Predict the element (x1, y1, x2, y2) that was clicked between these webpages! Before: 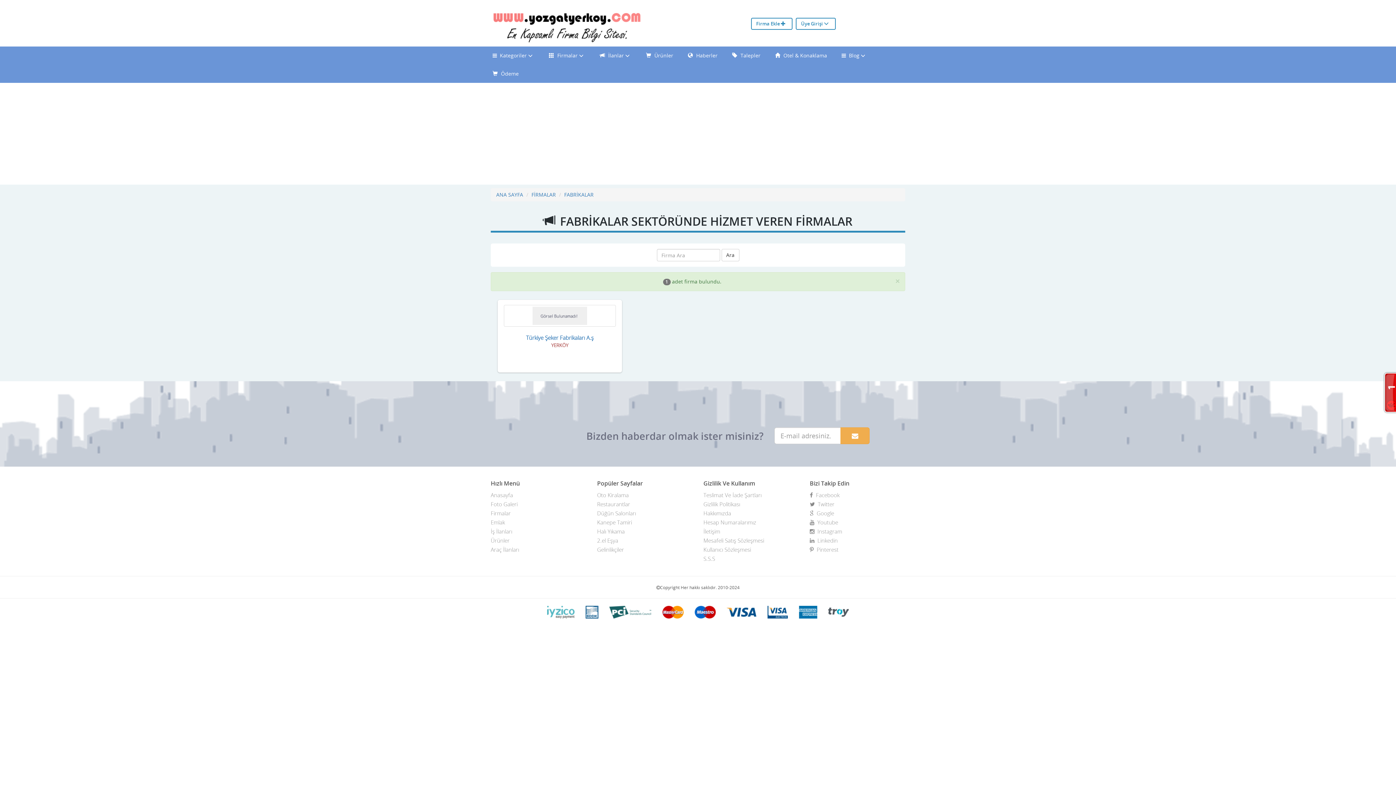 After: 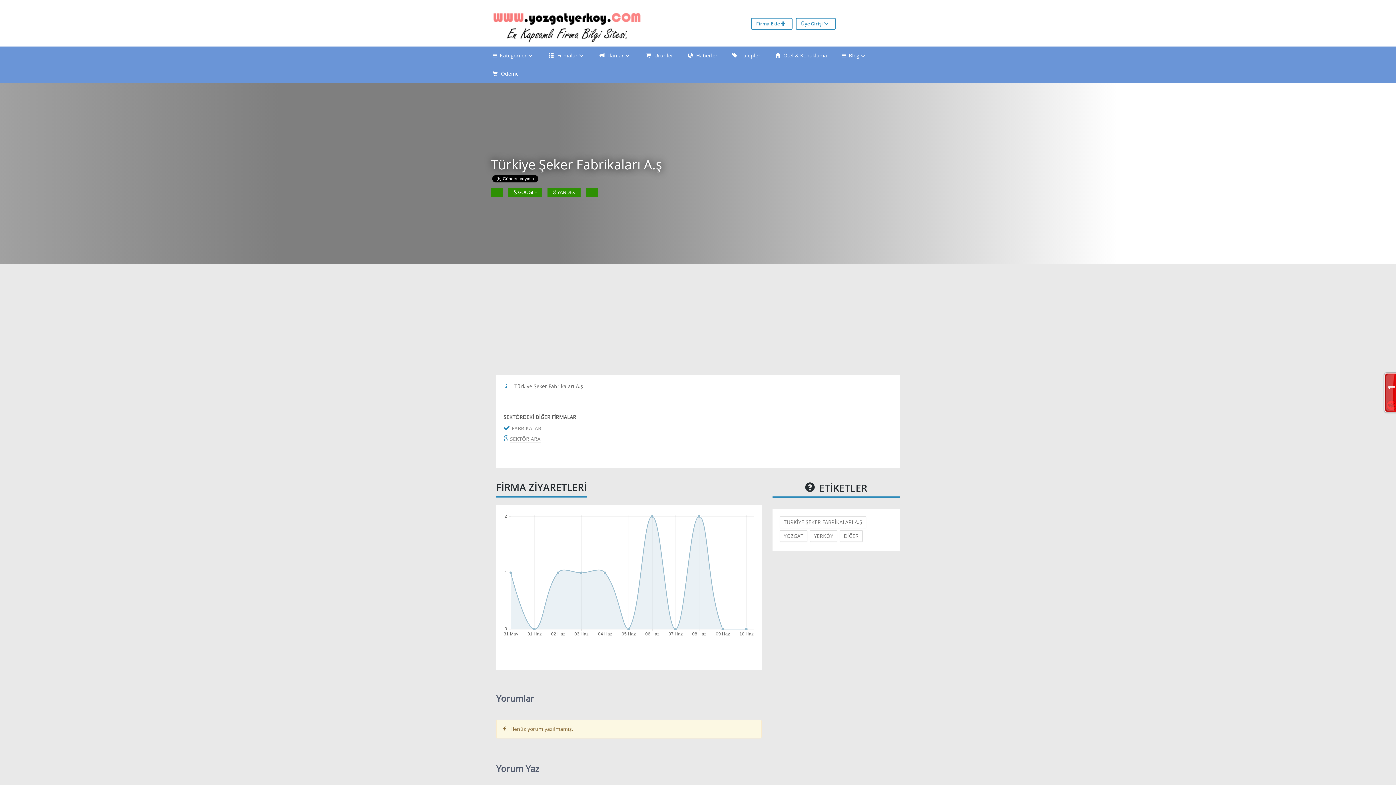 Action: bbox: (526, 334, 593, 341) label: Türkiye Şeker Fabrikaları A.ş